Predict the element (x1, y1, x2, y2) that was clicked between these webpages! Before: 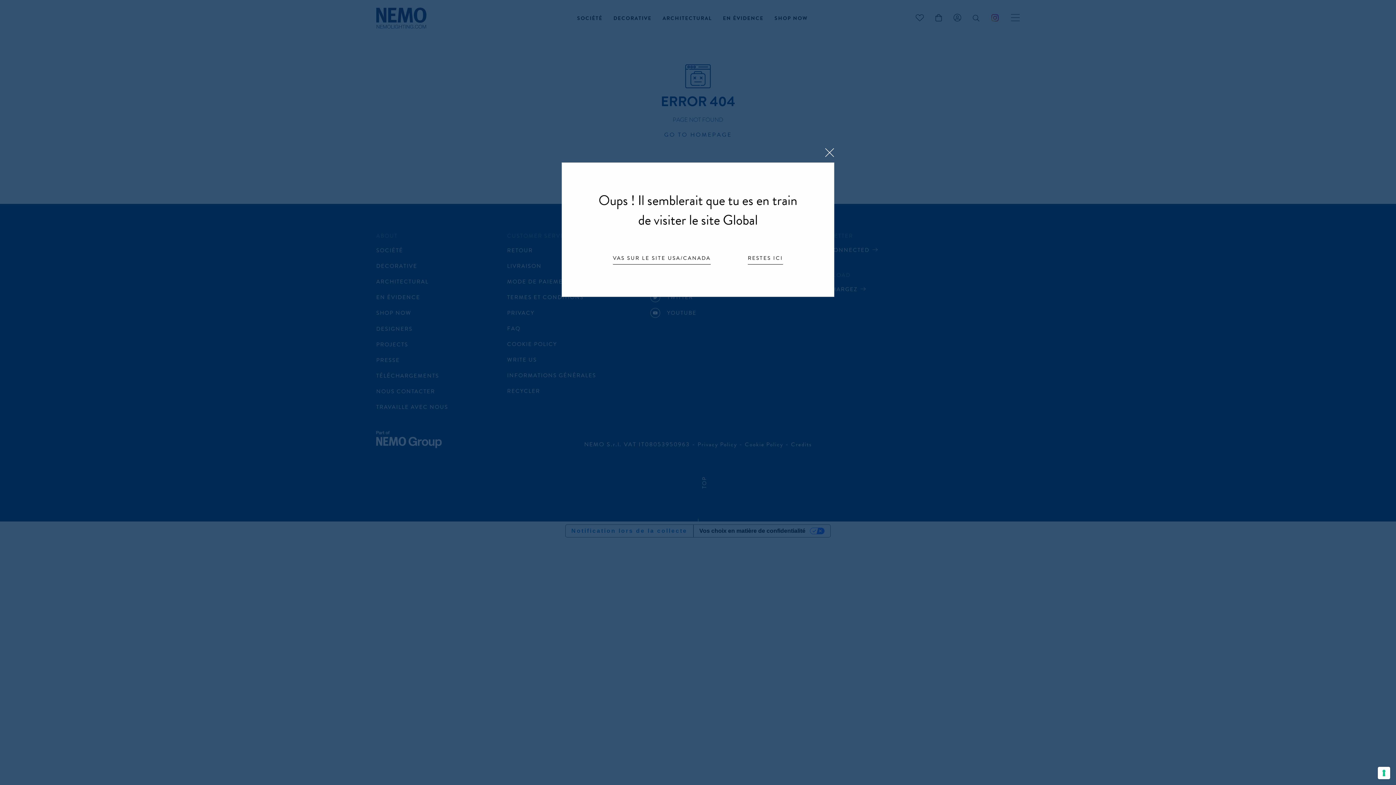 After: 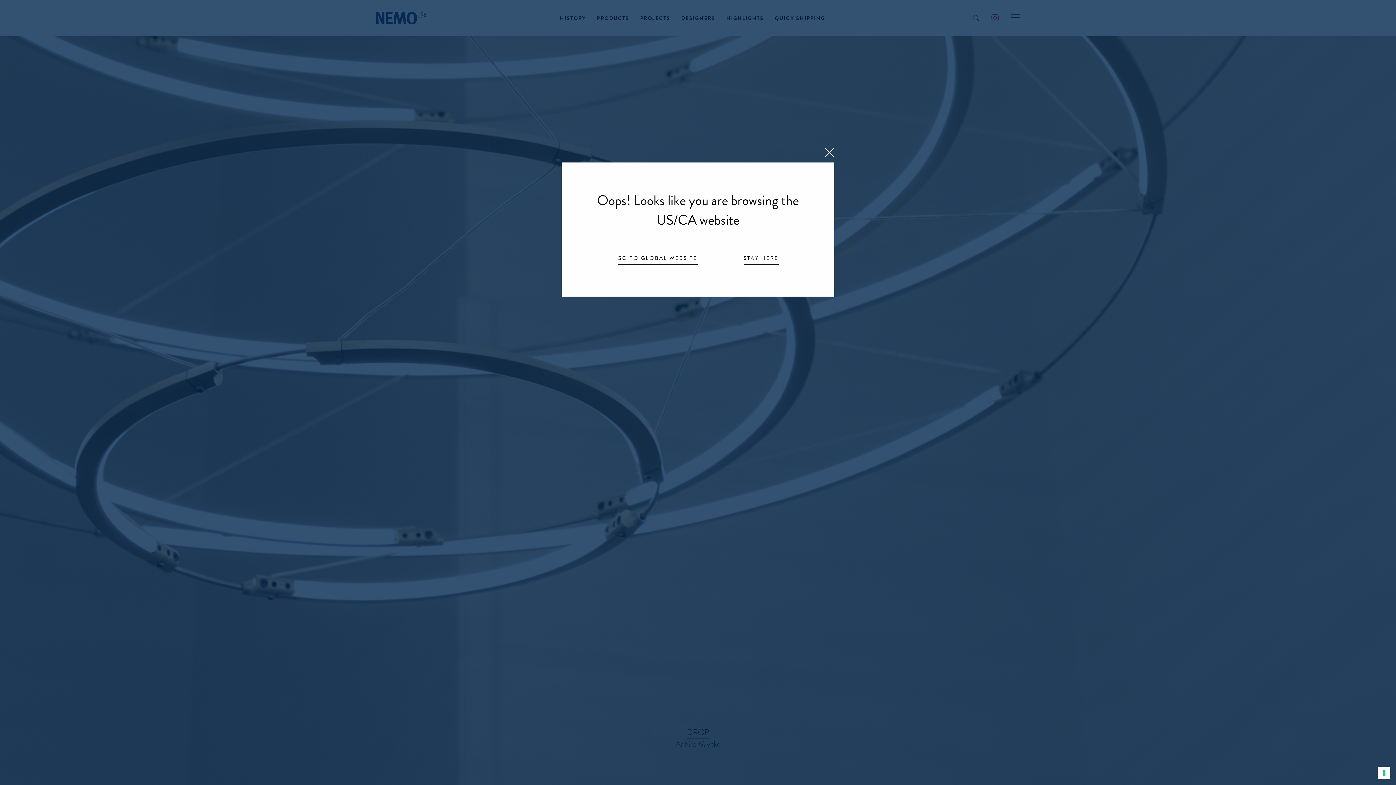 Action: bbox: (612, 255, 711, 263) label: VAS SUR LE SITE USA/CANADA